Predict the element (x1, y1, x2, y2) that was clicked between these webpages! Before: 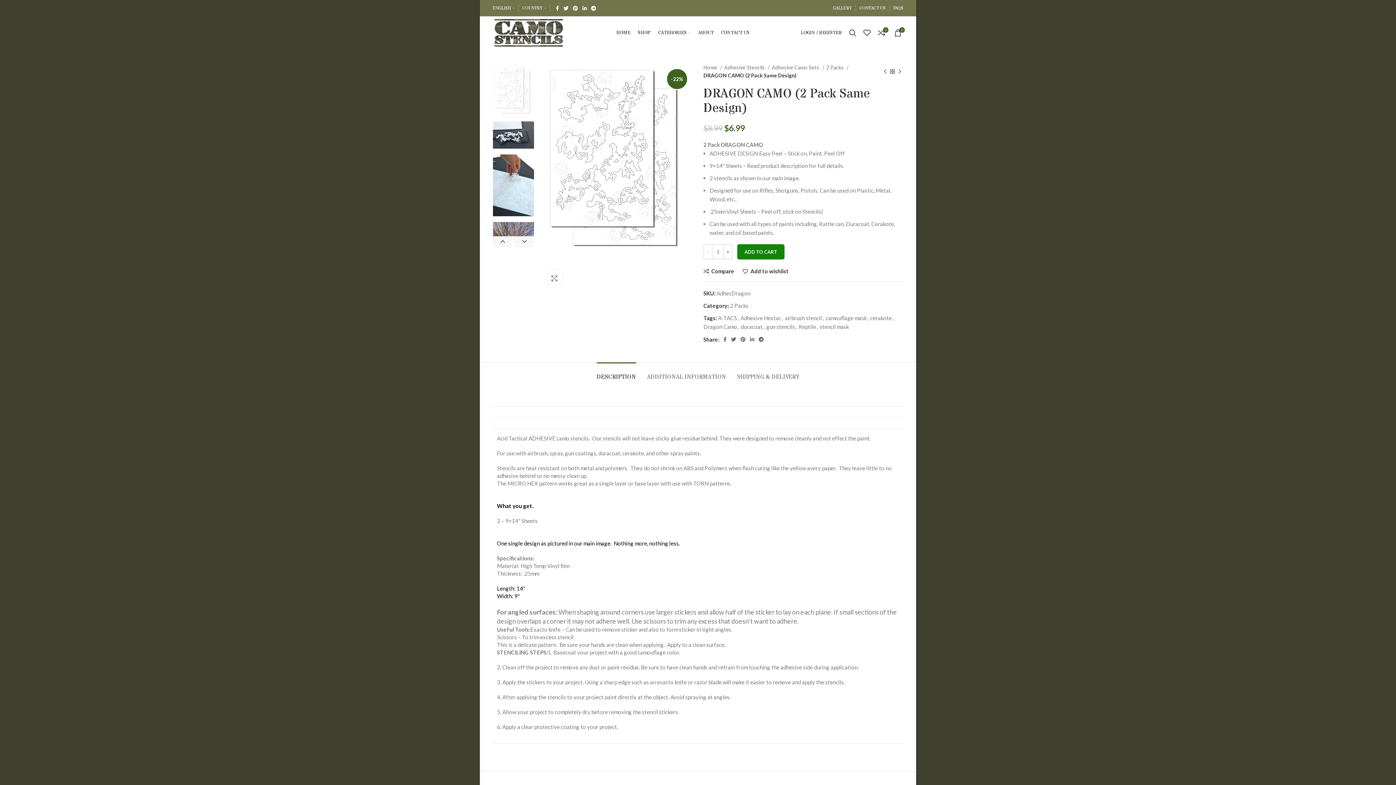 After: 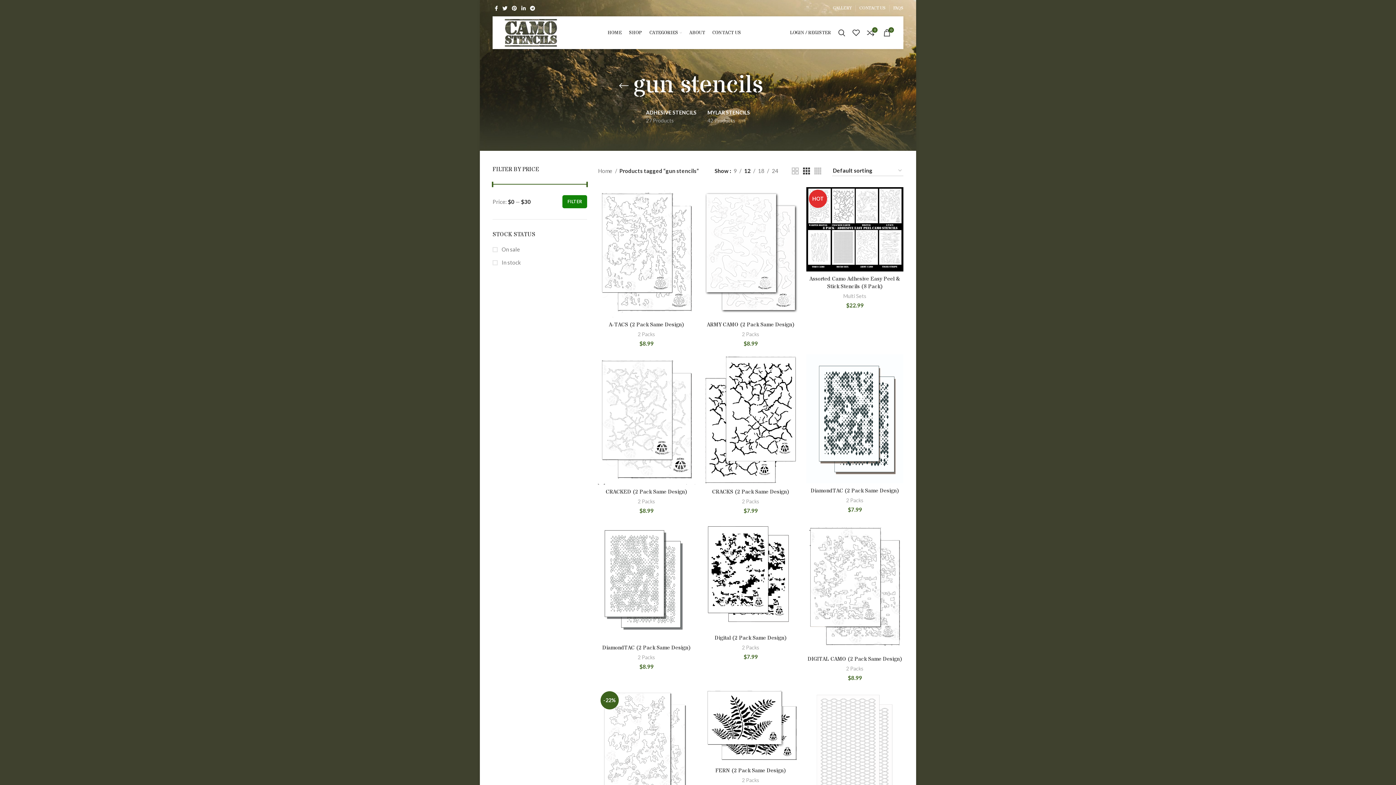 Action: label: gun stencils bbox: (766, 323, 795, 330)